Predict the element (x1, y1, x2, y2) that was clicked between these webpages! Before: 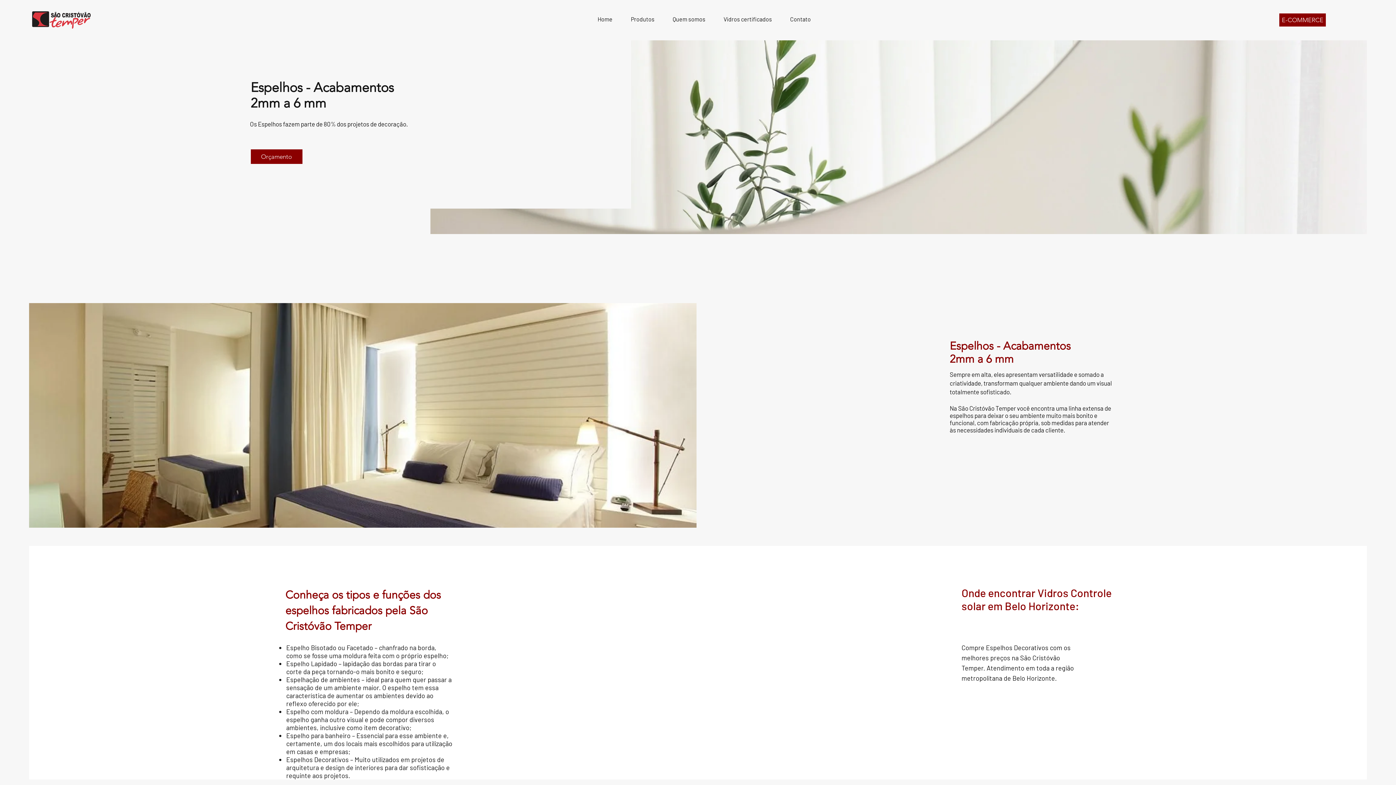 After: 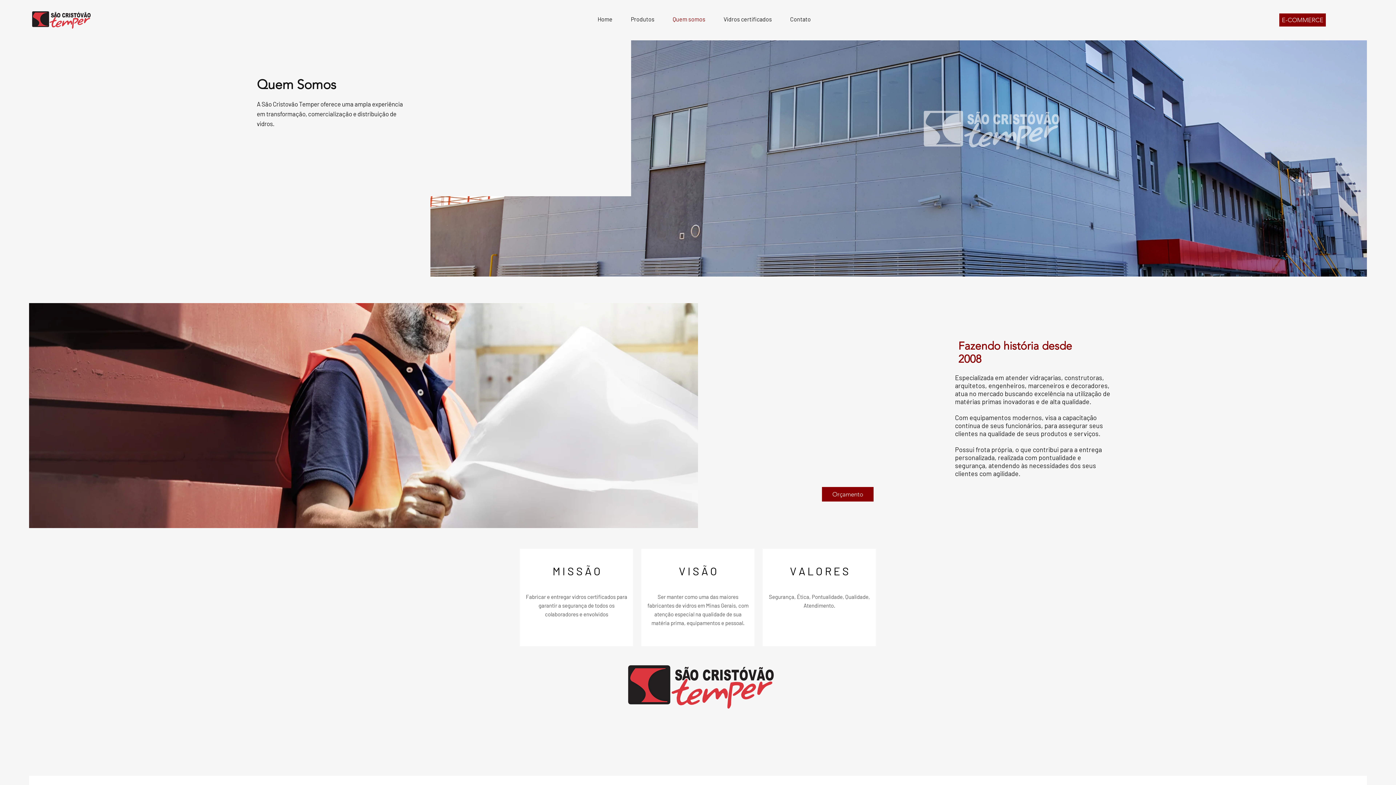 Action: label: Quem somos bbox: (663, 10, 714, 28)